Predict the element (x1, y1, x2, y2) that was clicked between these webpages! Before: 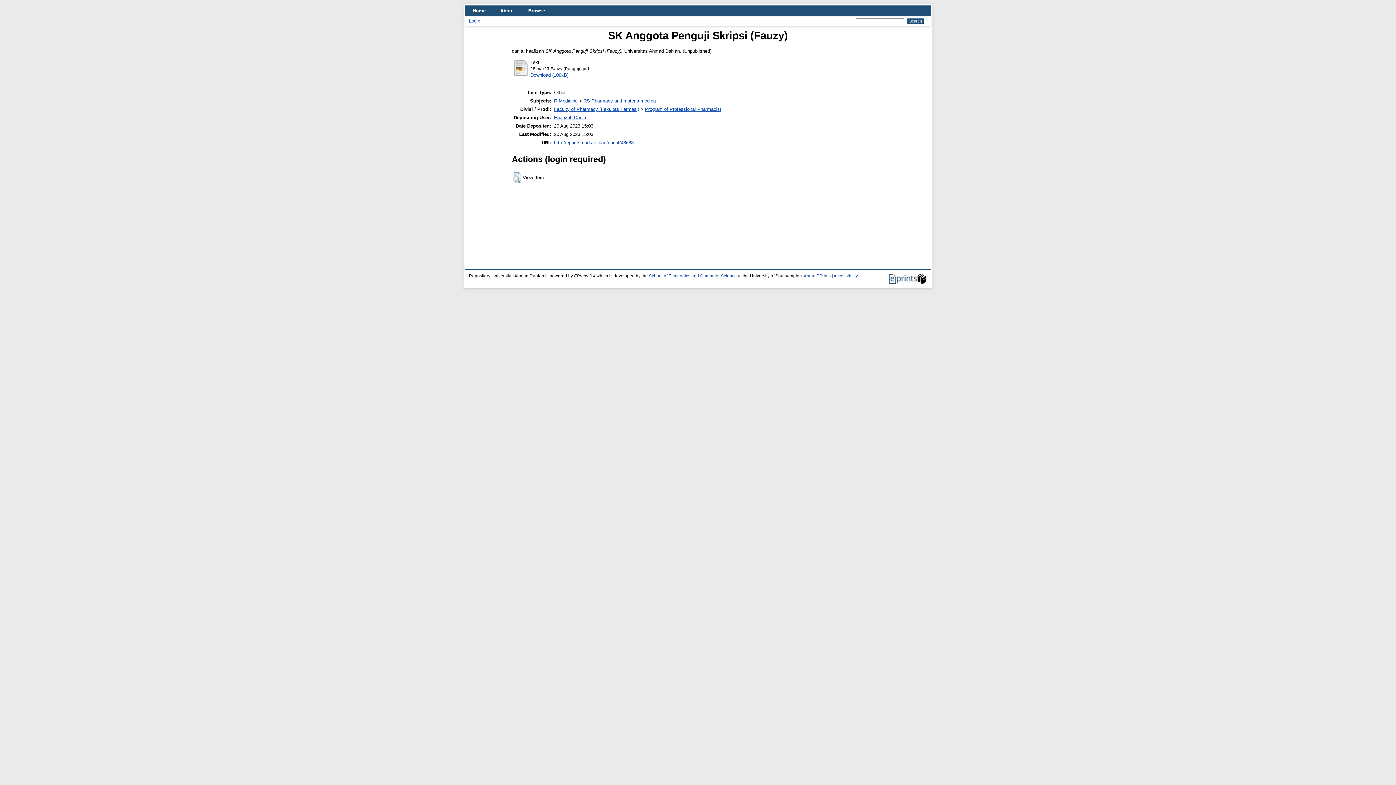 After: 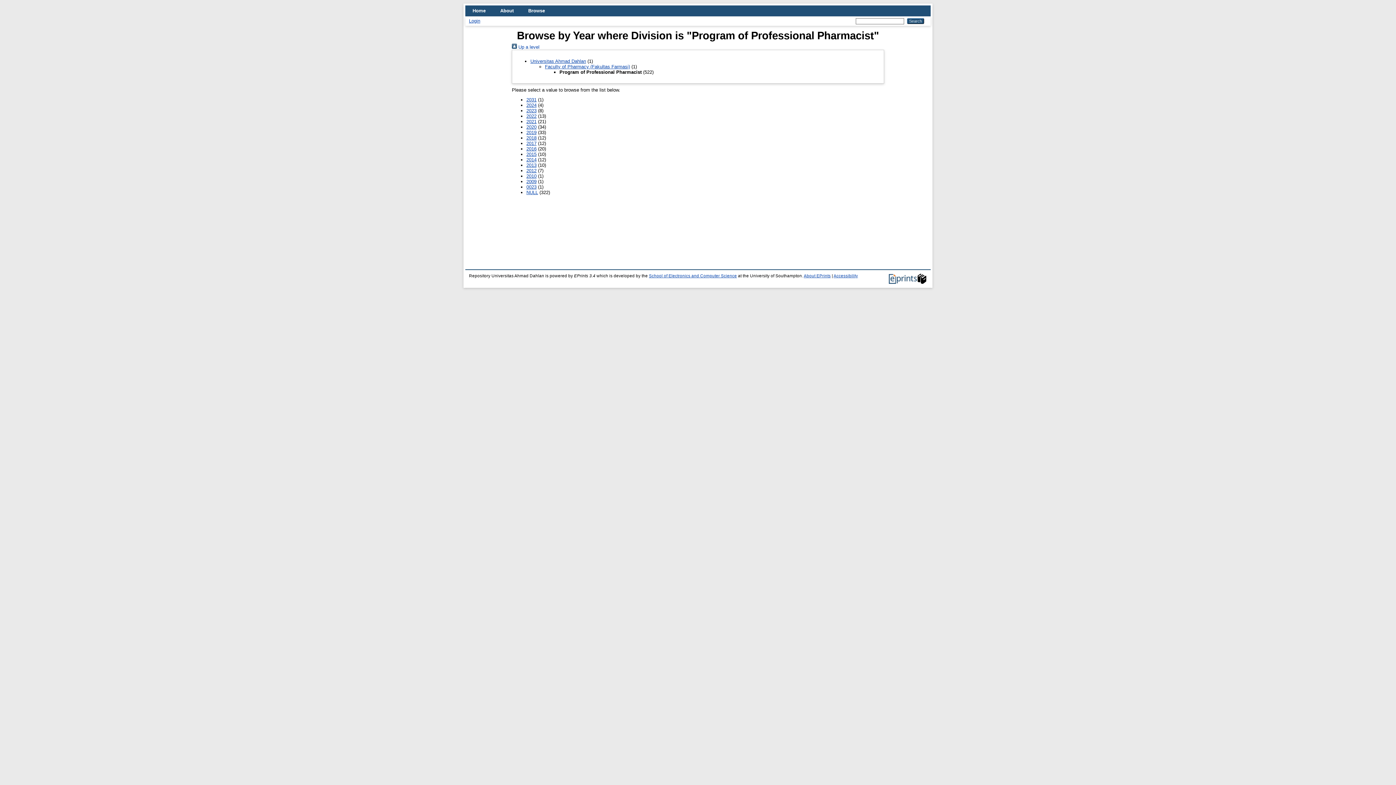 Action: bbox: (645, 106, 721, 112) label: Program of Professional Pharmacist